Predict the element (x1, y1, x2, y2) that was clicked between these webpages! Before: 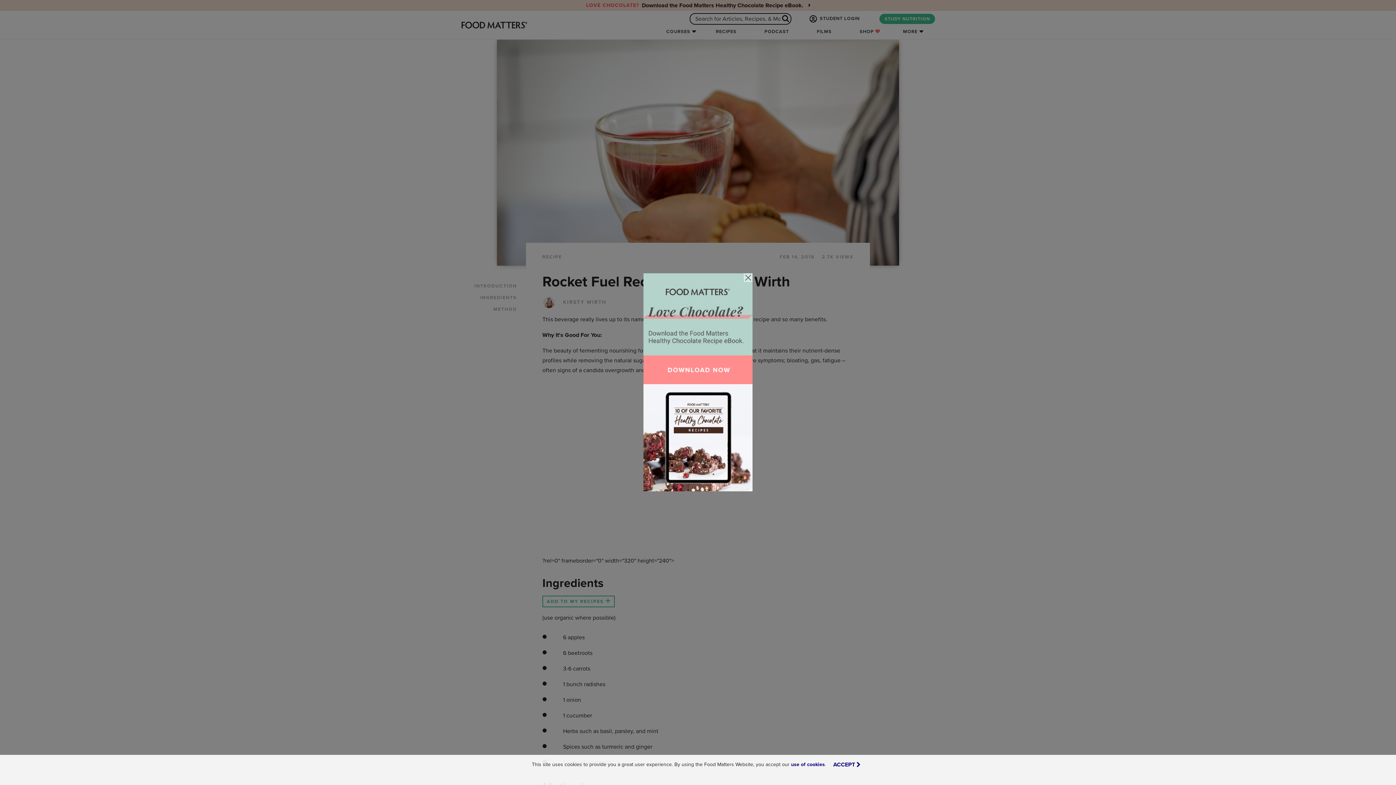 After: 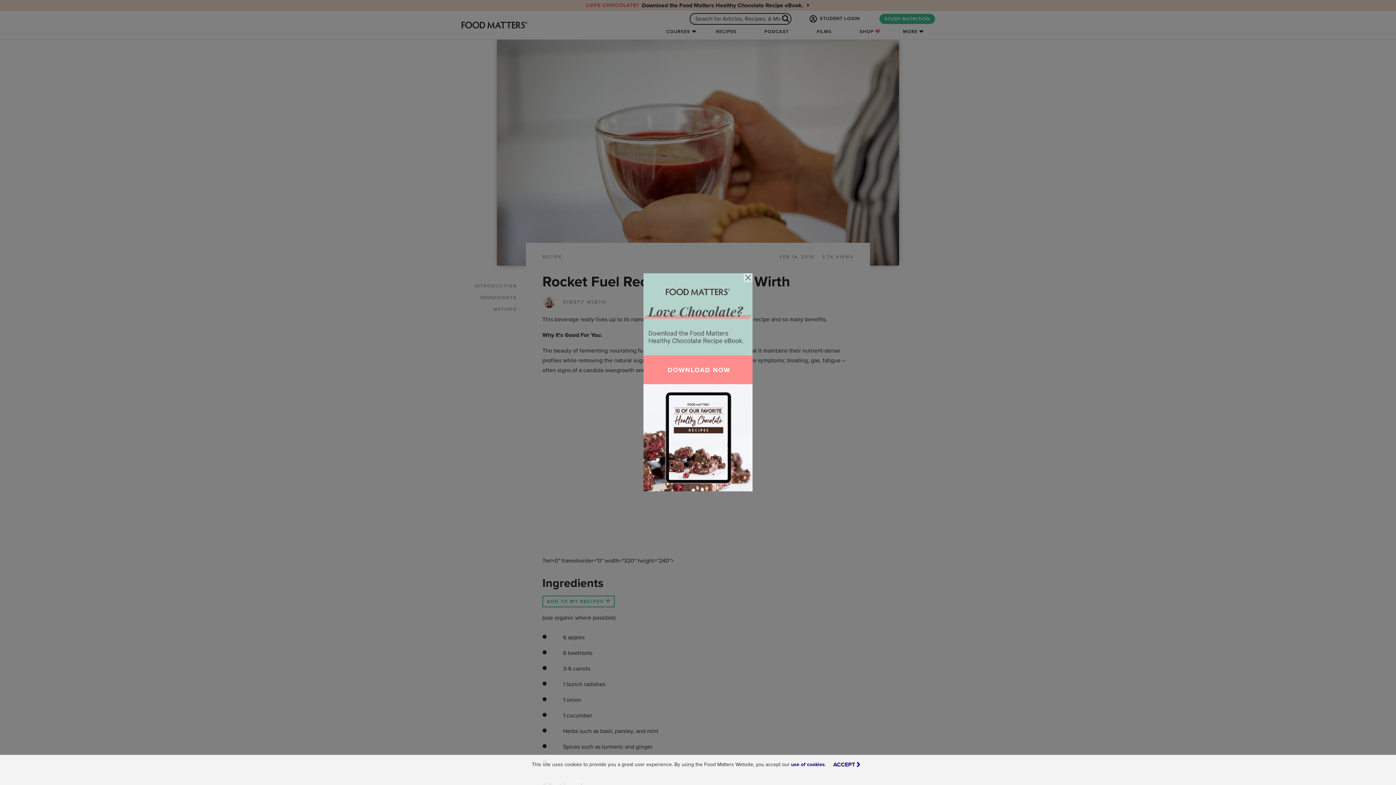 Action: bbox: (643, 378, 752, 385)